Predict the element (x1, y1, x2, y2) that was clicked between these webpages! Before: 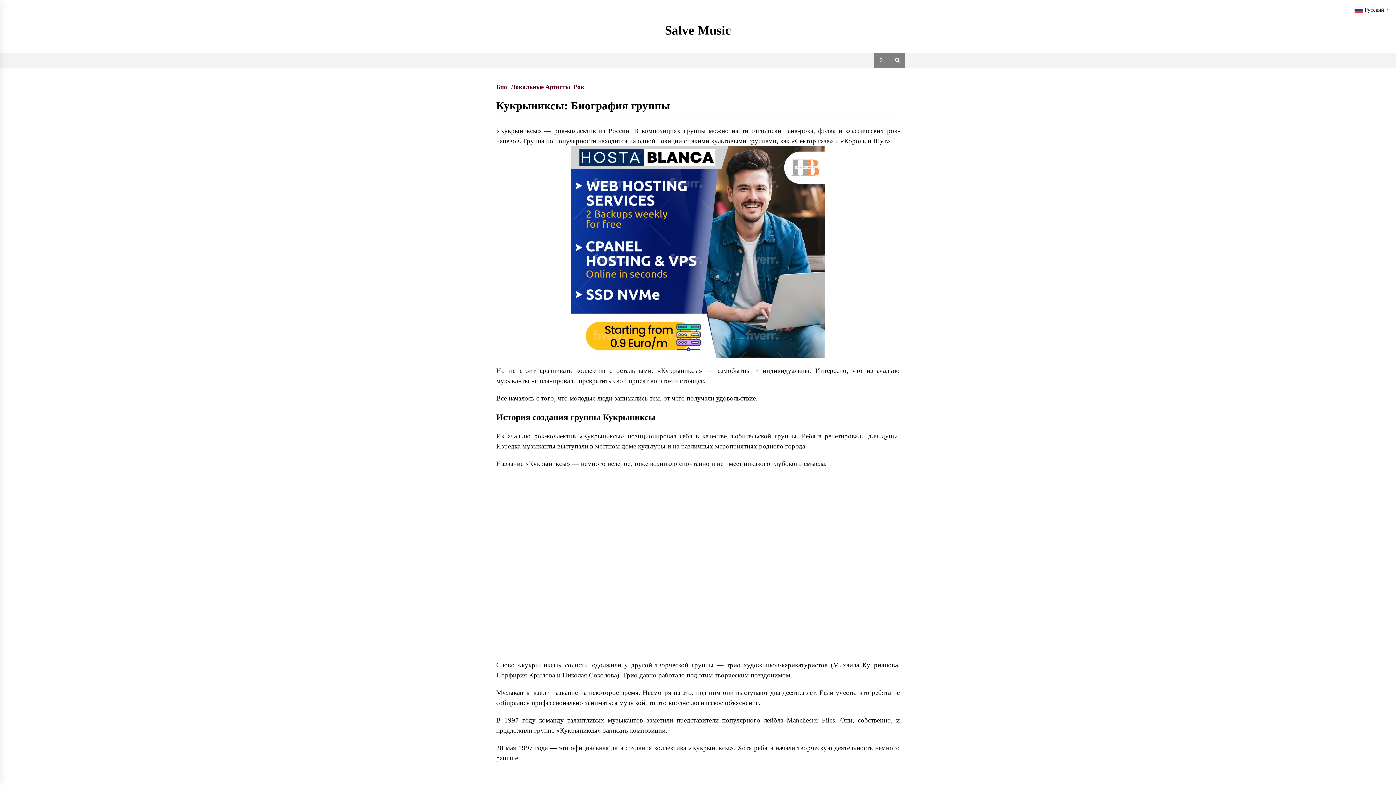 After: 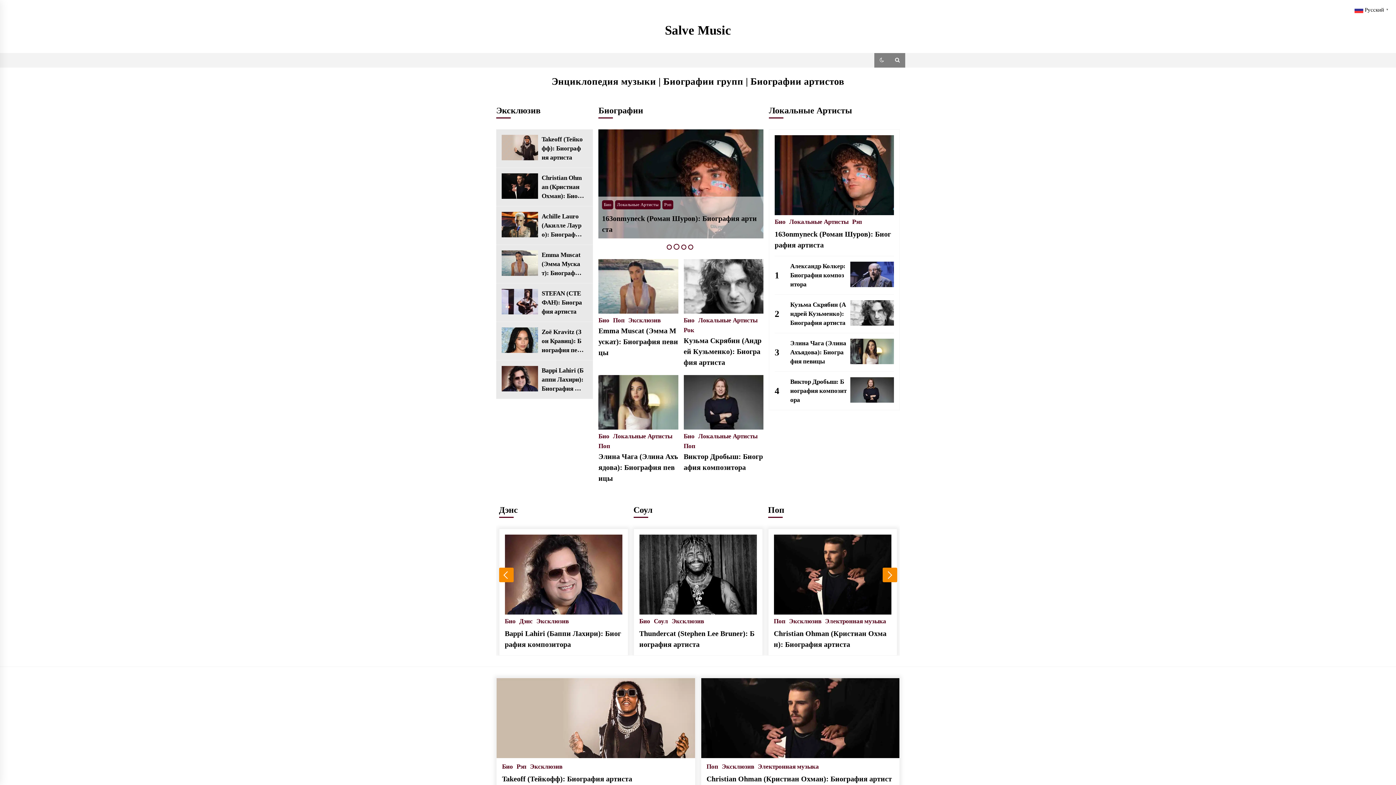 Action: label: Salve Music bbox: (665, 23, 731, 37)